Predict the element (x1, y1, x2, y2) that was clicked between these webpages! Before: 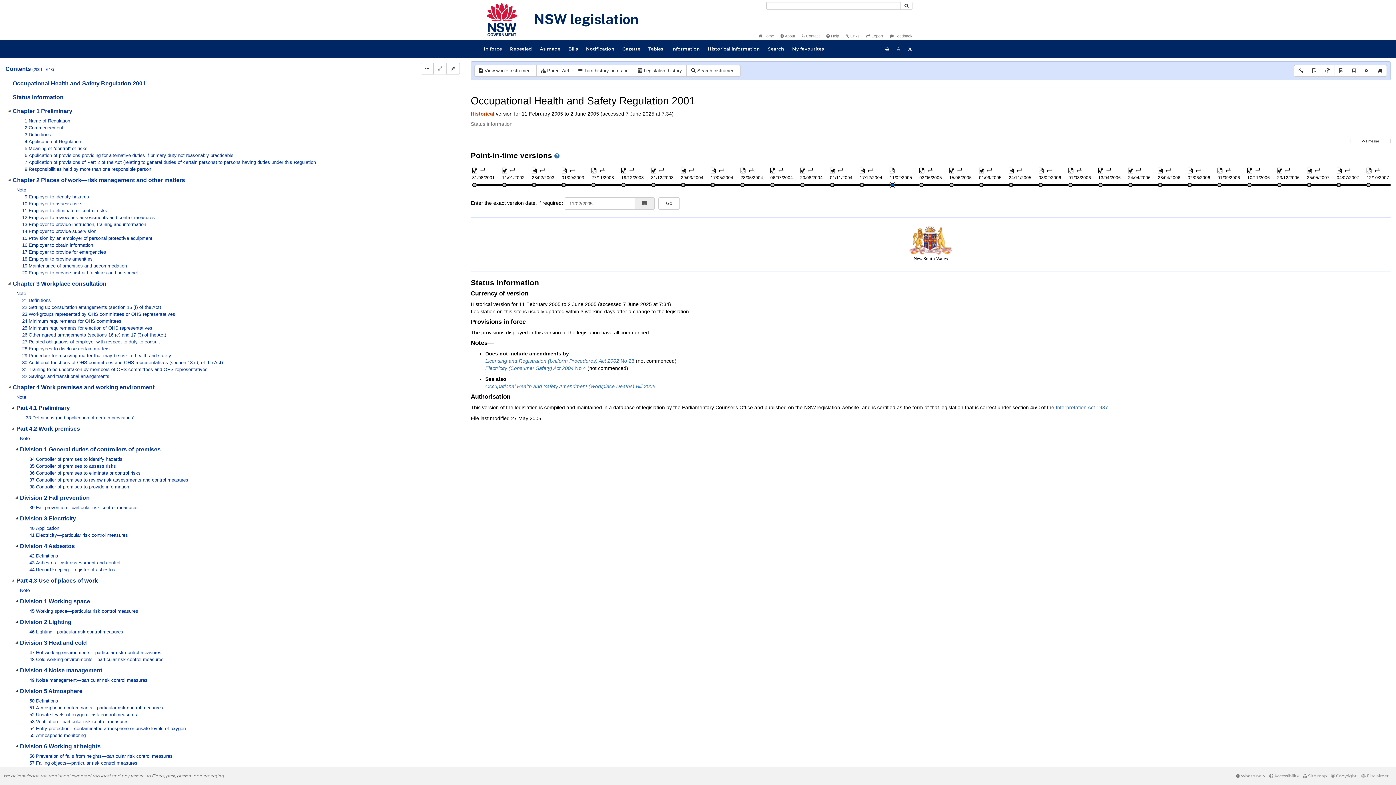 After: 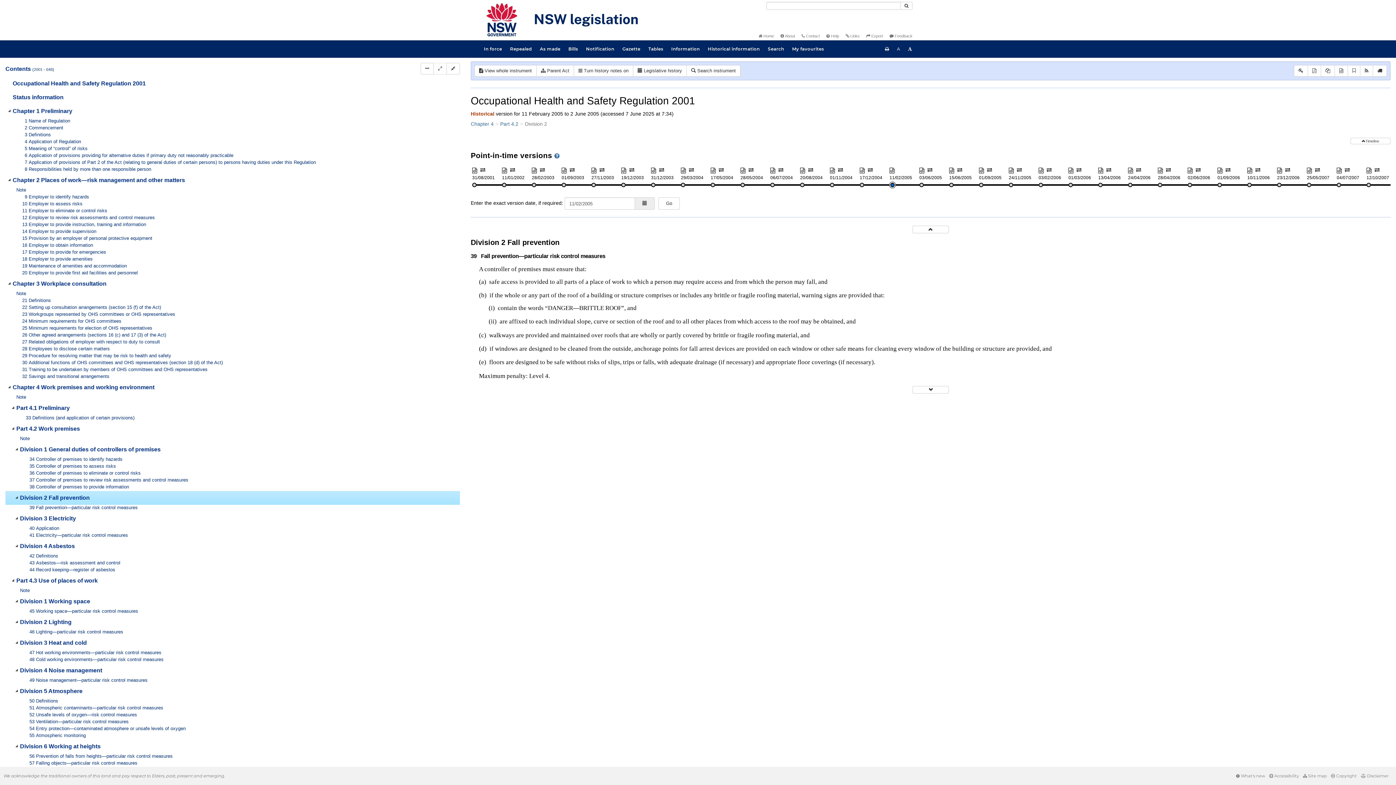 Action: label: Division 2 Fall prevention bbox: (20, 491, 104, 505)